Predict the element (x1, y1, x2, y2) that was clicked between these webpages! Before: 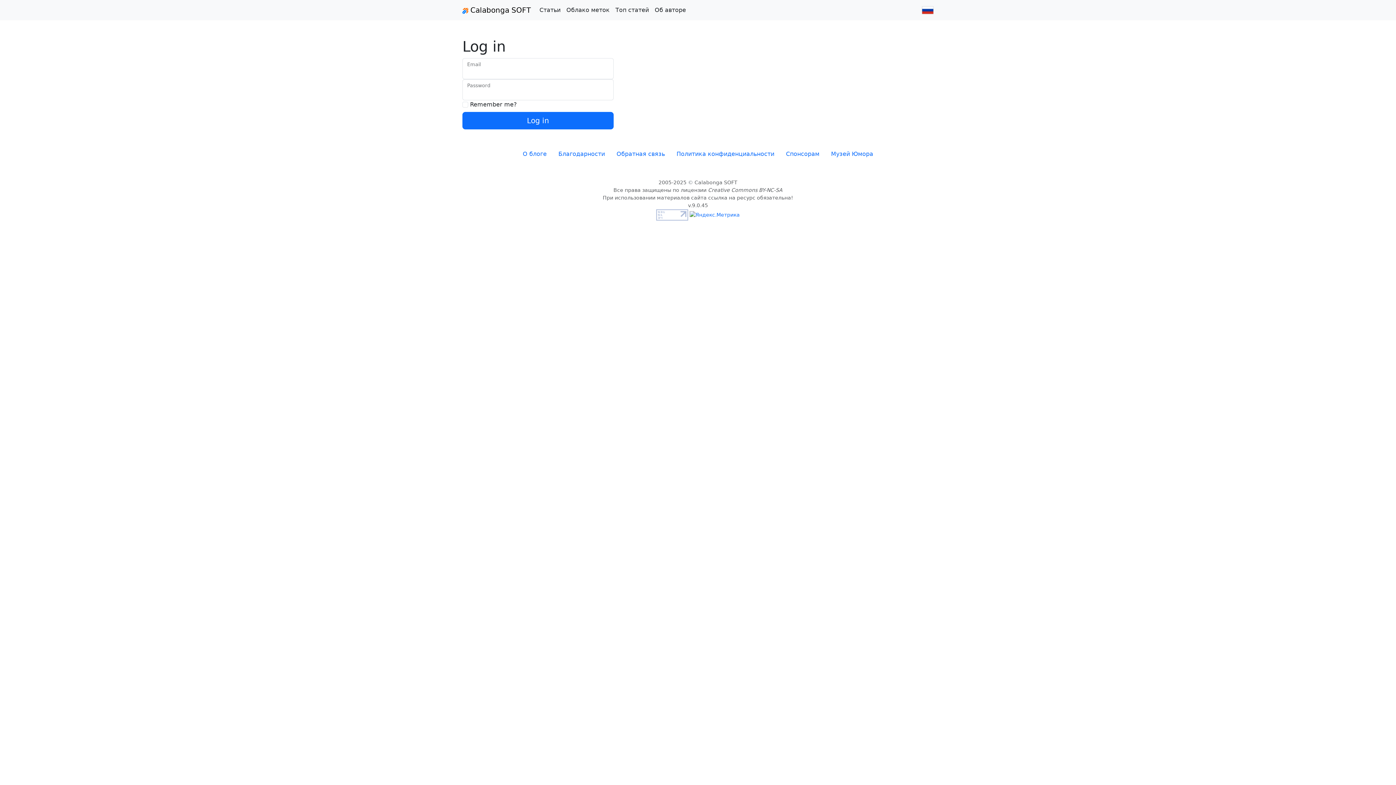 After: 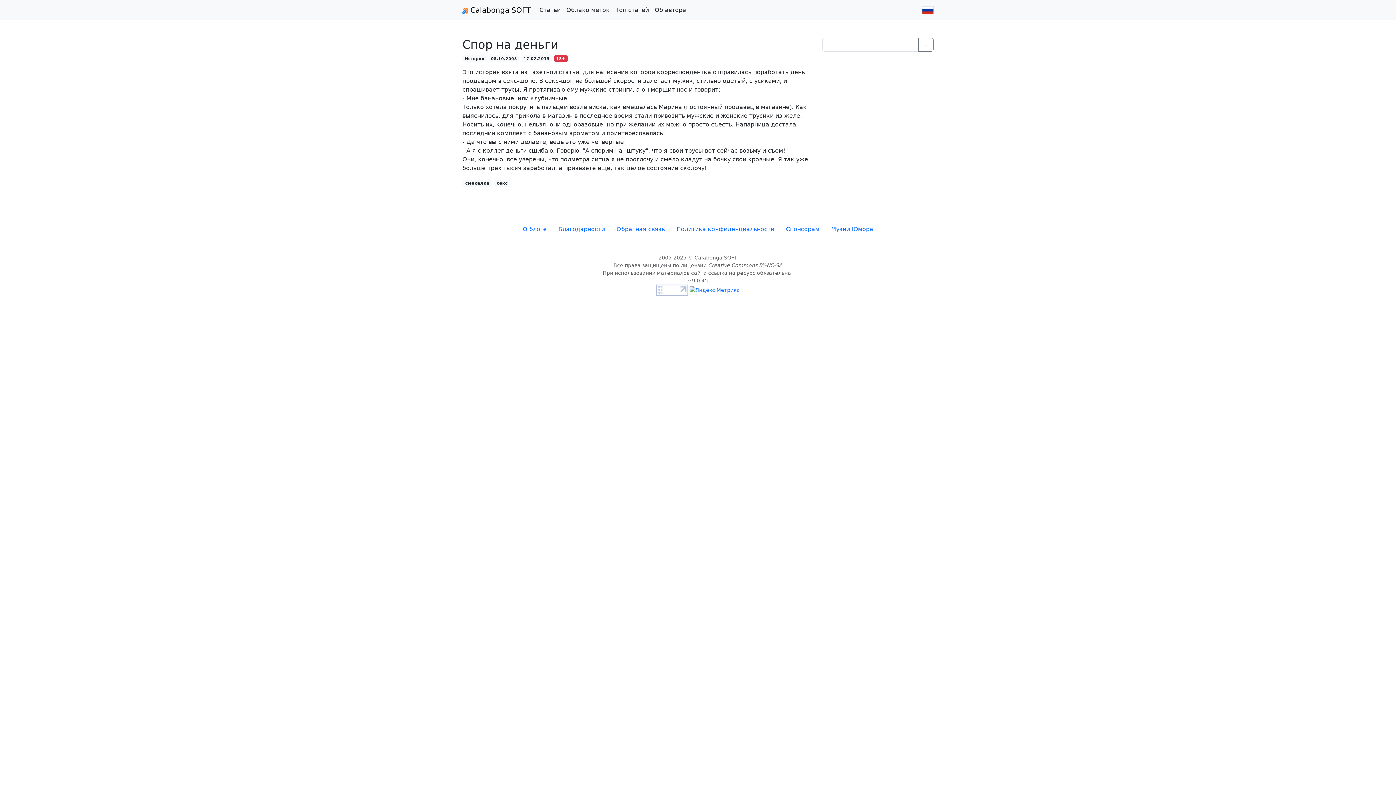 Action: label: Музей Юмора bbox: (825, 146, 879, 161)